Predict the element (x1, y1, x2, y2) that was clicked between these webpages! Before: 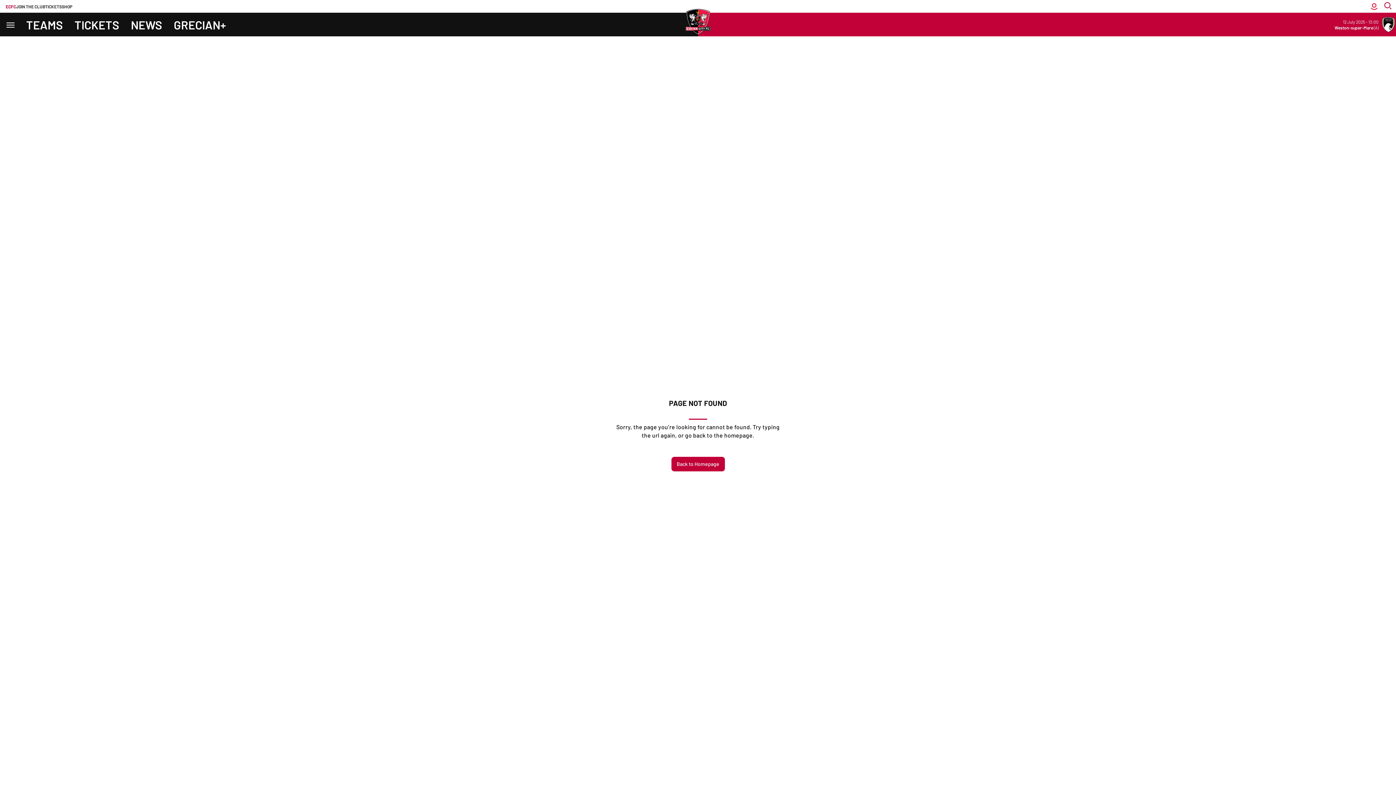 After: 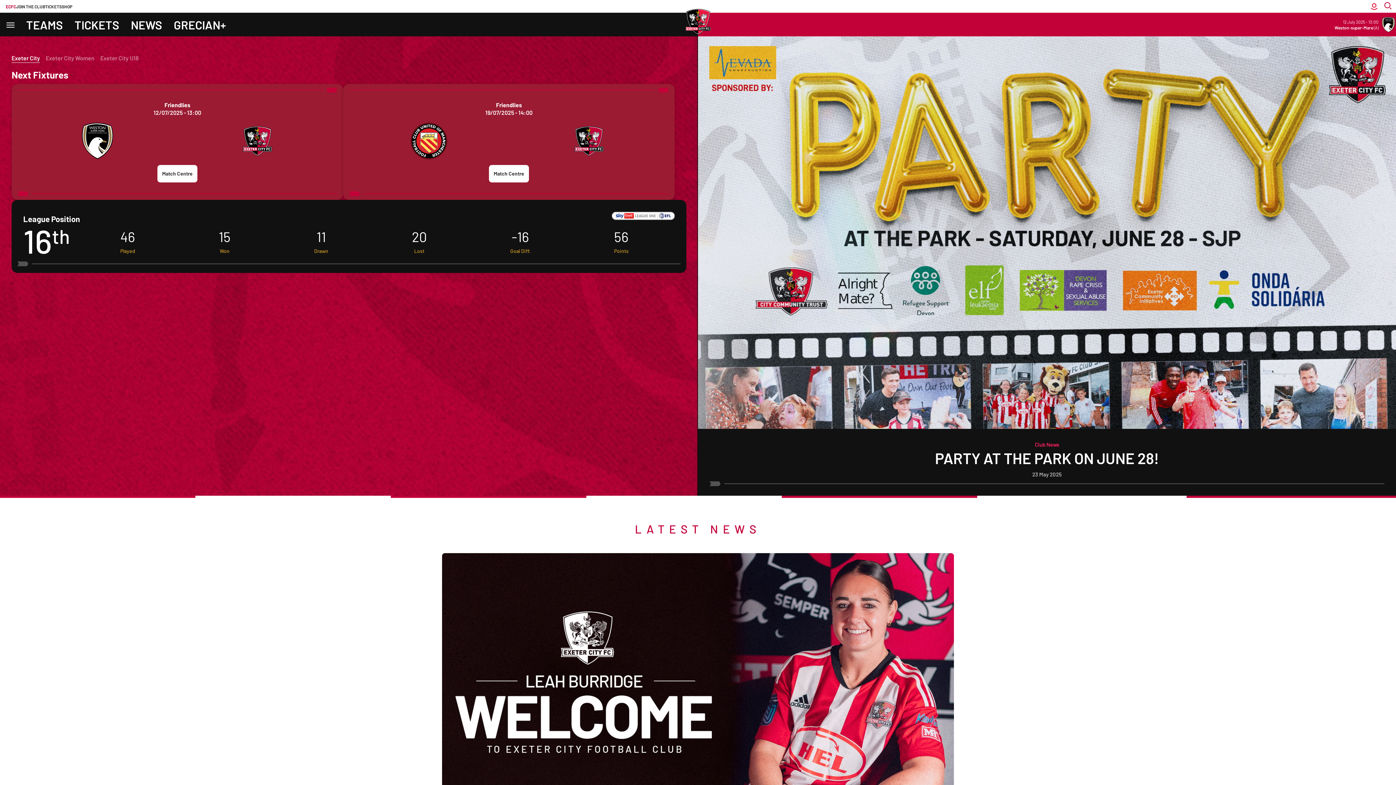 Action: bbox: (680, 3, 716, 40) label: Back to homepage